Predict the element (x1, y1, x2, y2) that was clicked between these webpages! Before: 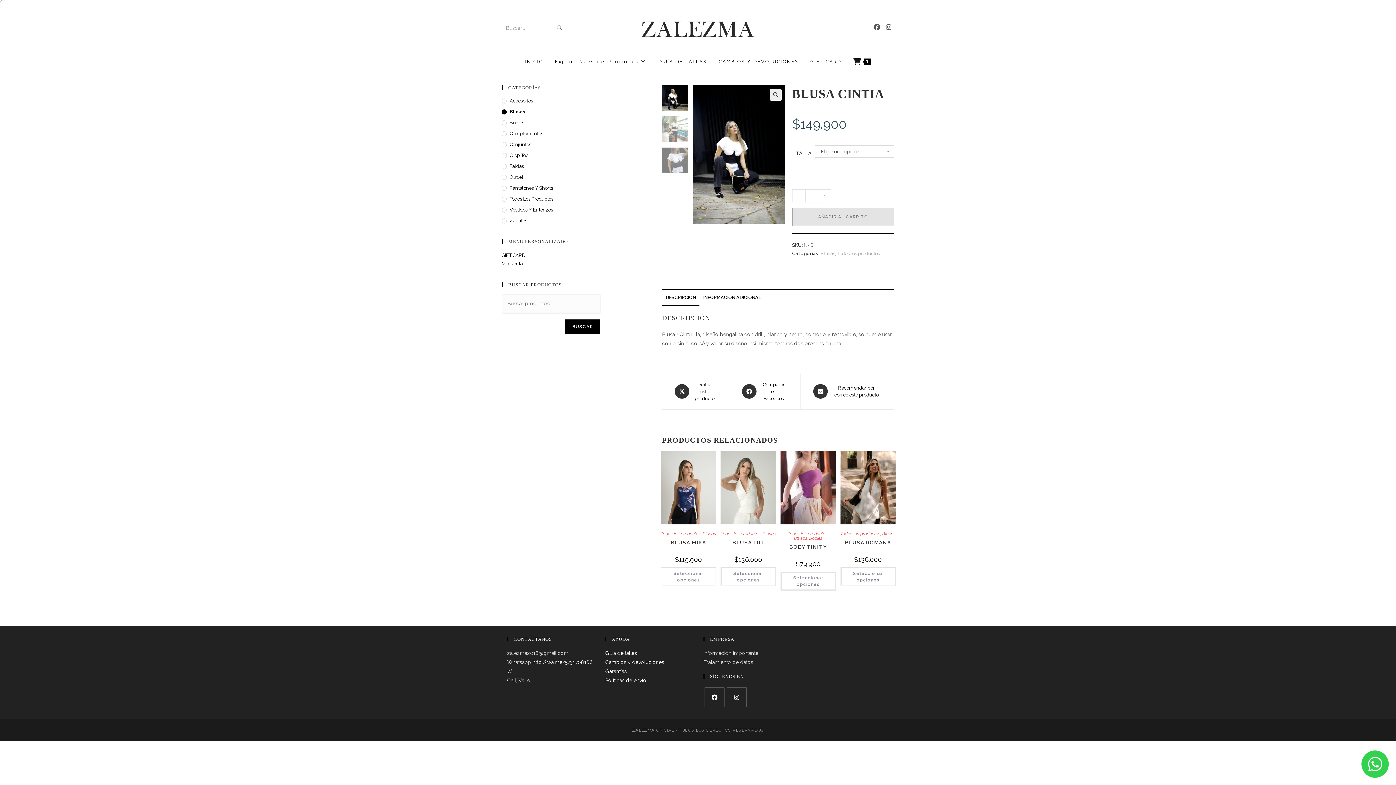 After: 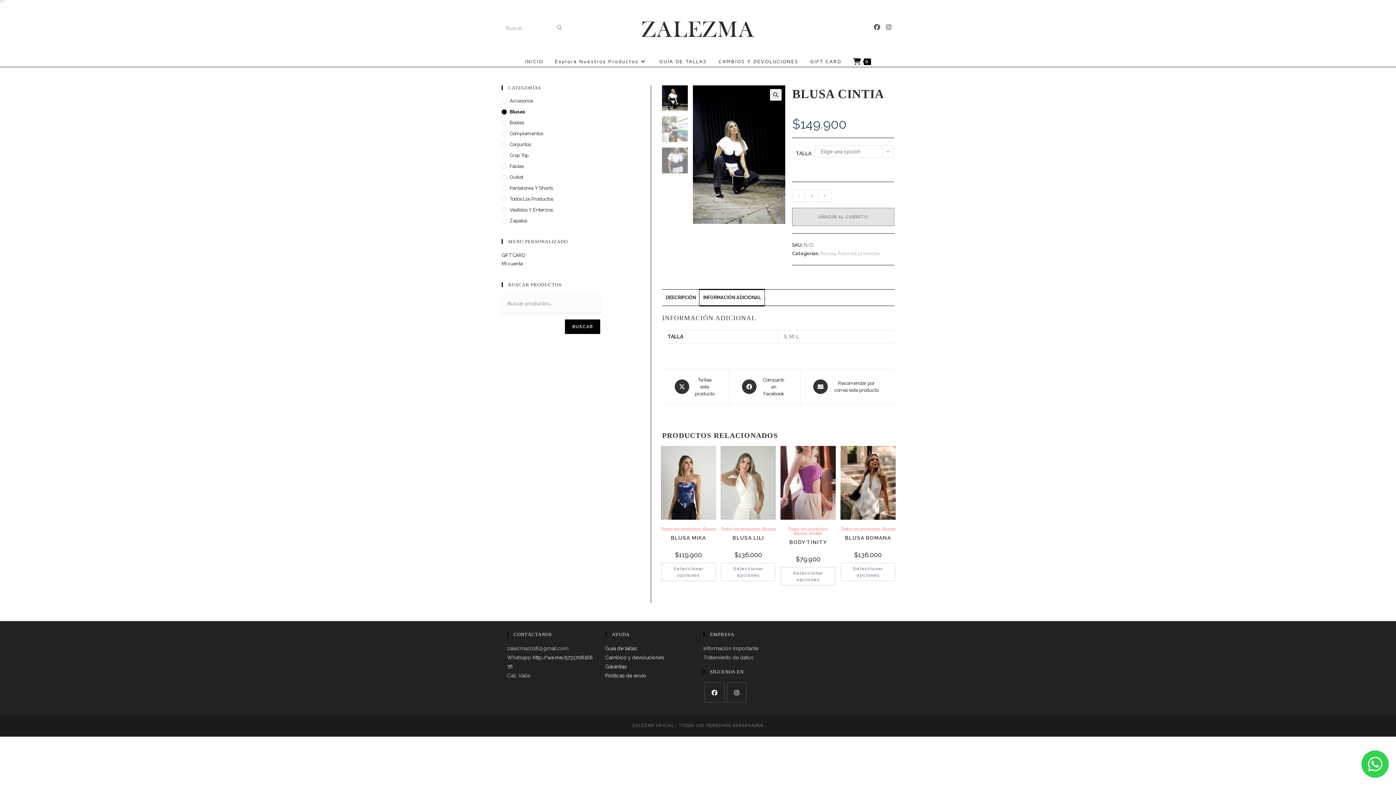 Action: bbox: (699, 289, 764, 306) label: INFORMACIÓN ADICIONAL